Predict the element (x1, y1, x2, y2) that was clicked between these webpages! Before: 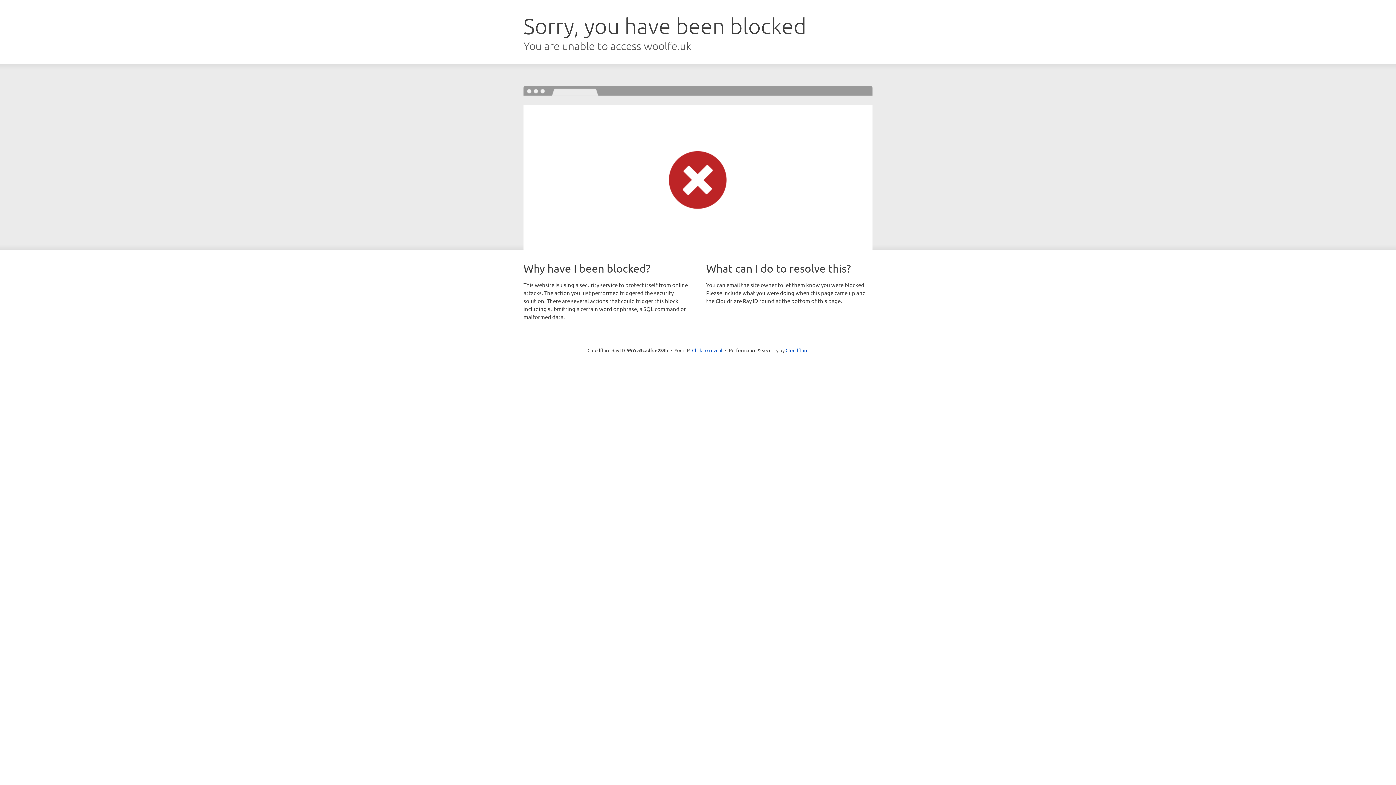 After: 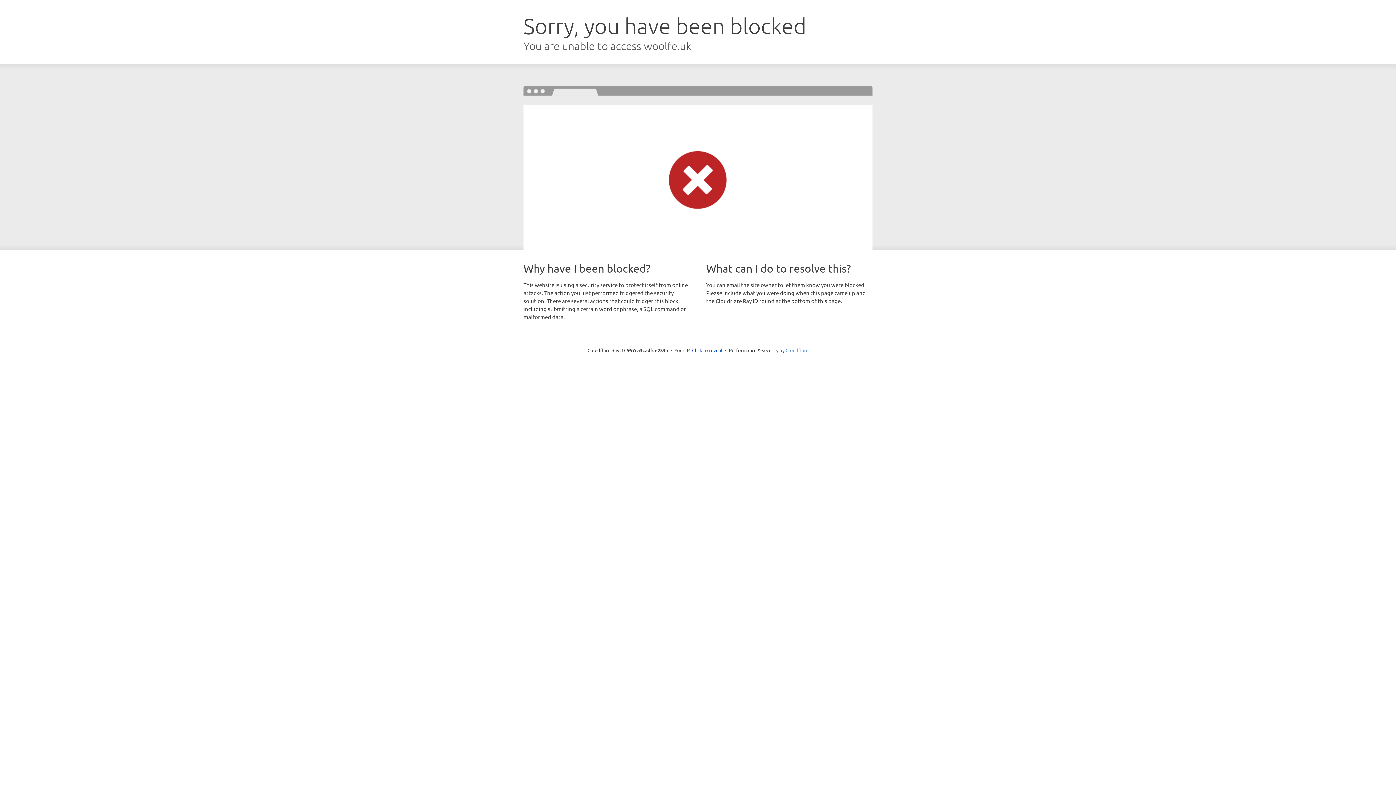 Action: bbox: (785, 347, 808, 353) label: Cloudflare